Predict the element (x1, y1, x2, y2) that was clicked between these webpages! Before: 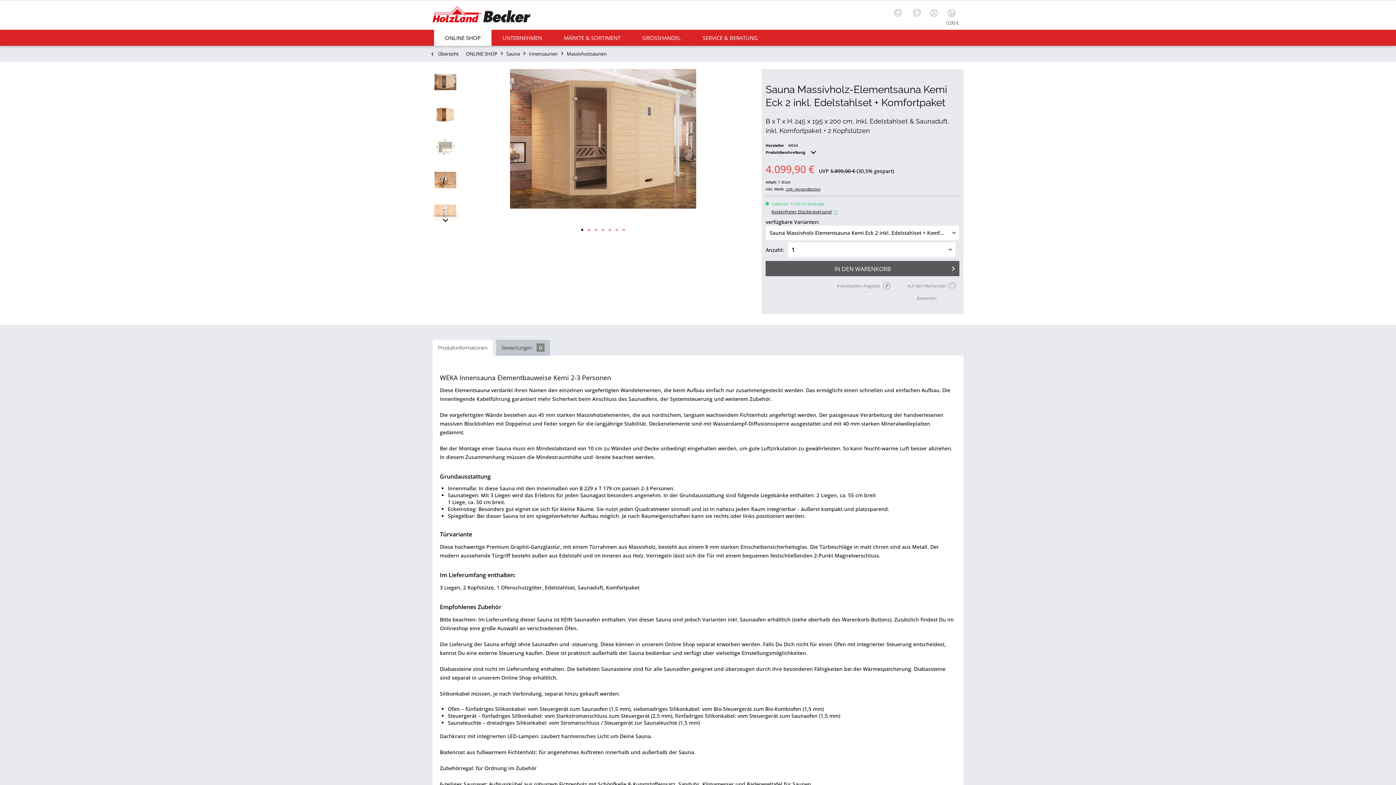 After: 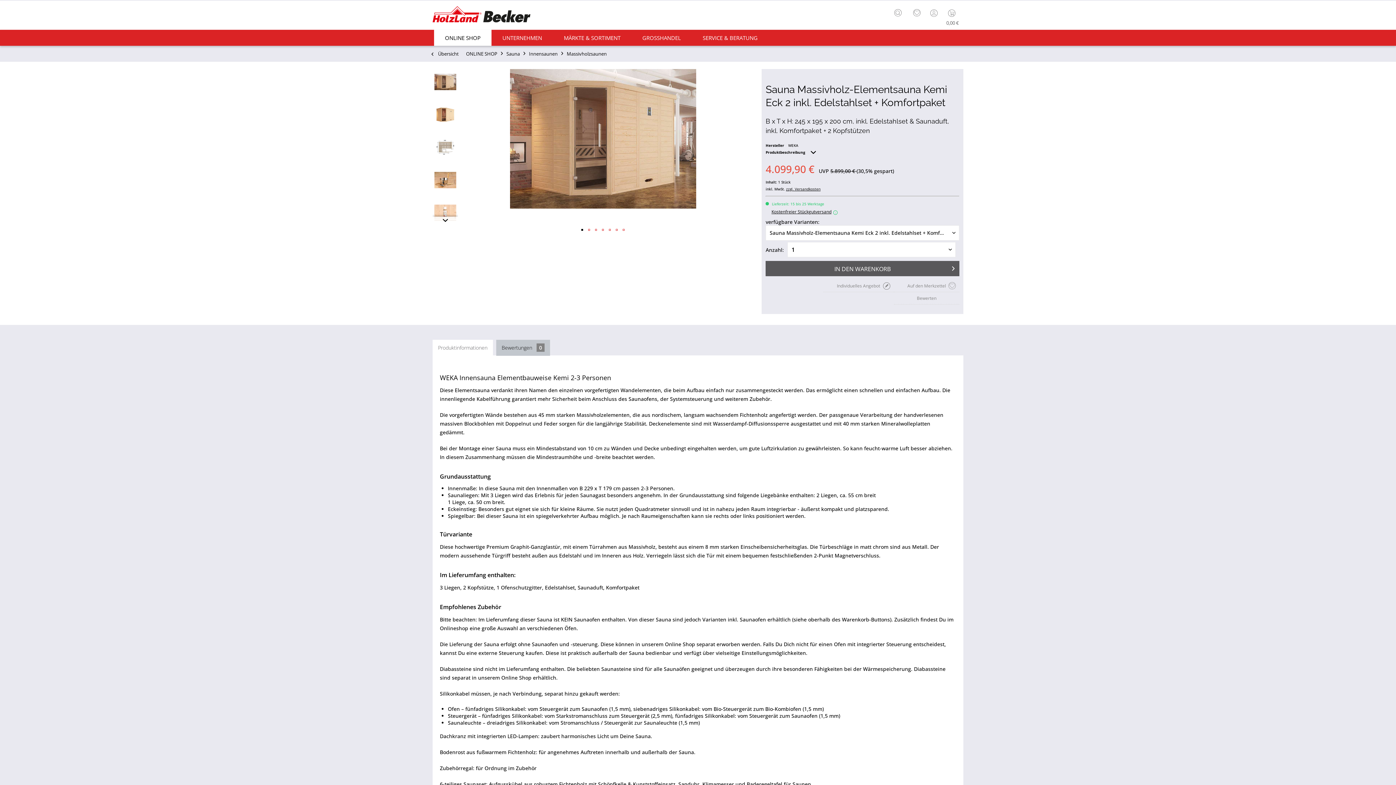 Action: label: Produktinformationen bbox: (432, 340, 493, 356)